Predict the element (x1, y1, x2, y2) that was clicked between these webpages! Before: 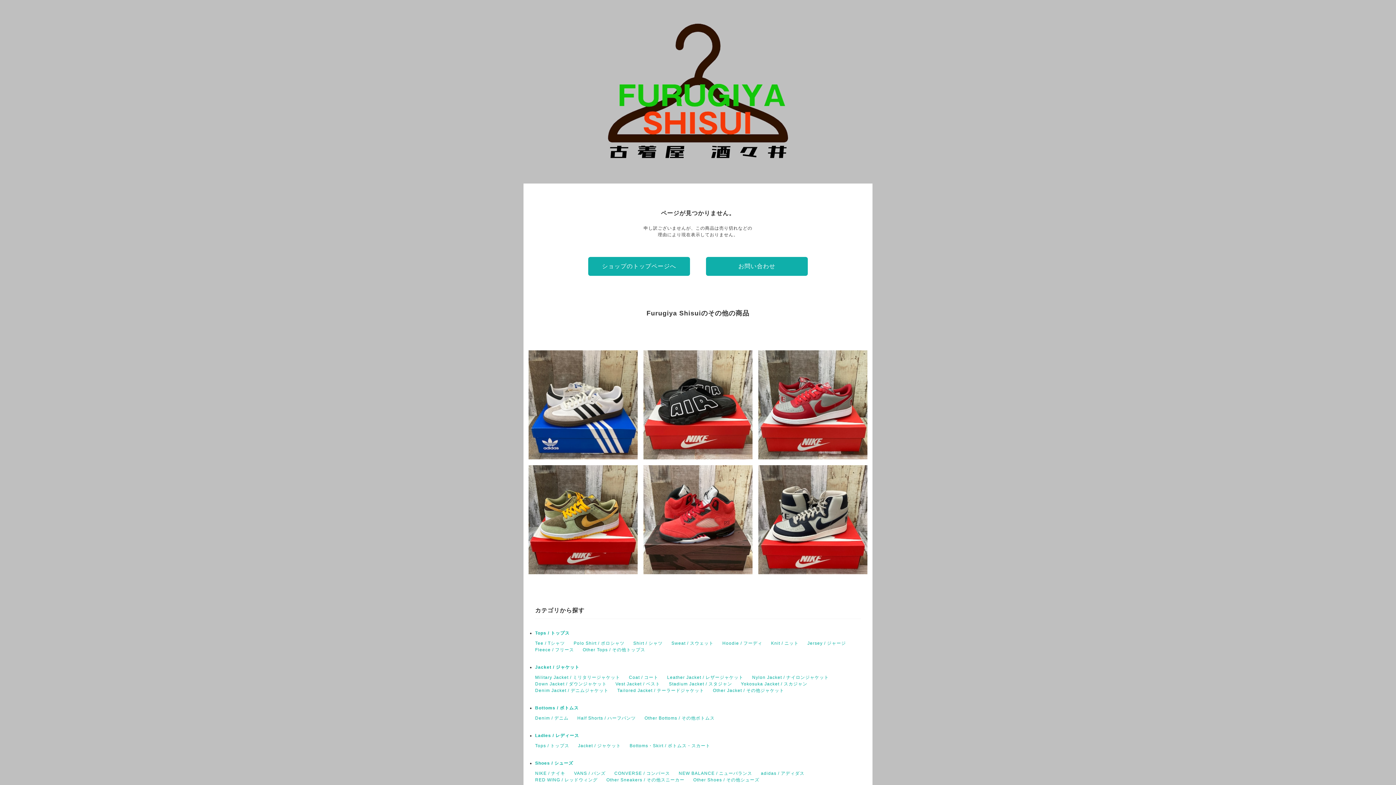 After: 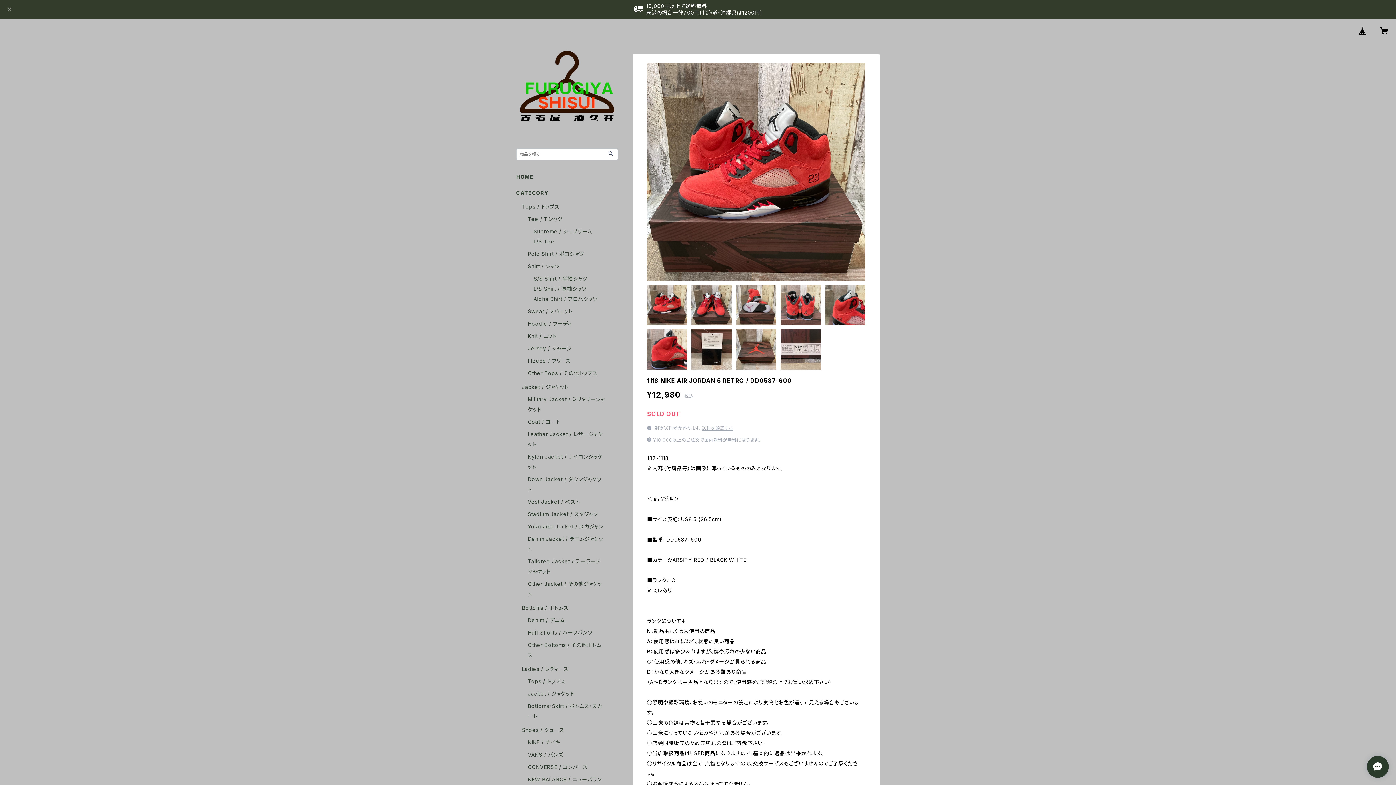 Action: label: 1118 NIKE AIR JORDAN 5 RETRO / DD0587-600
¥12,980 bbox: (643, 465, 752, 574)